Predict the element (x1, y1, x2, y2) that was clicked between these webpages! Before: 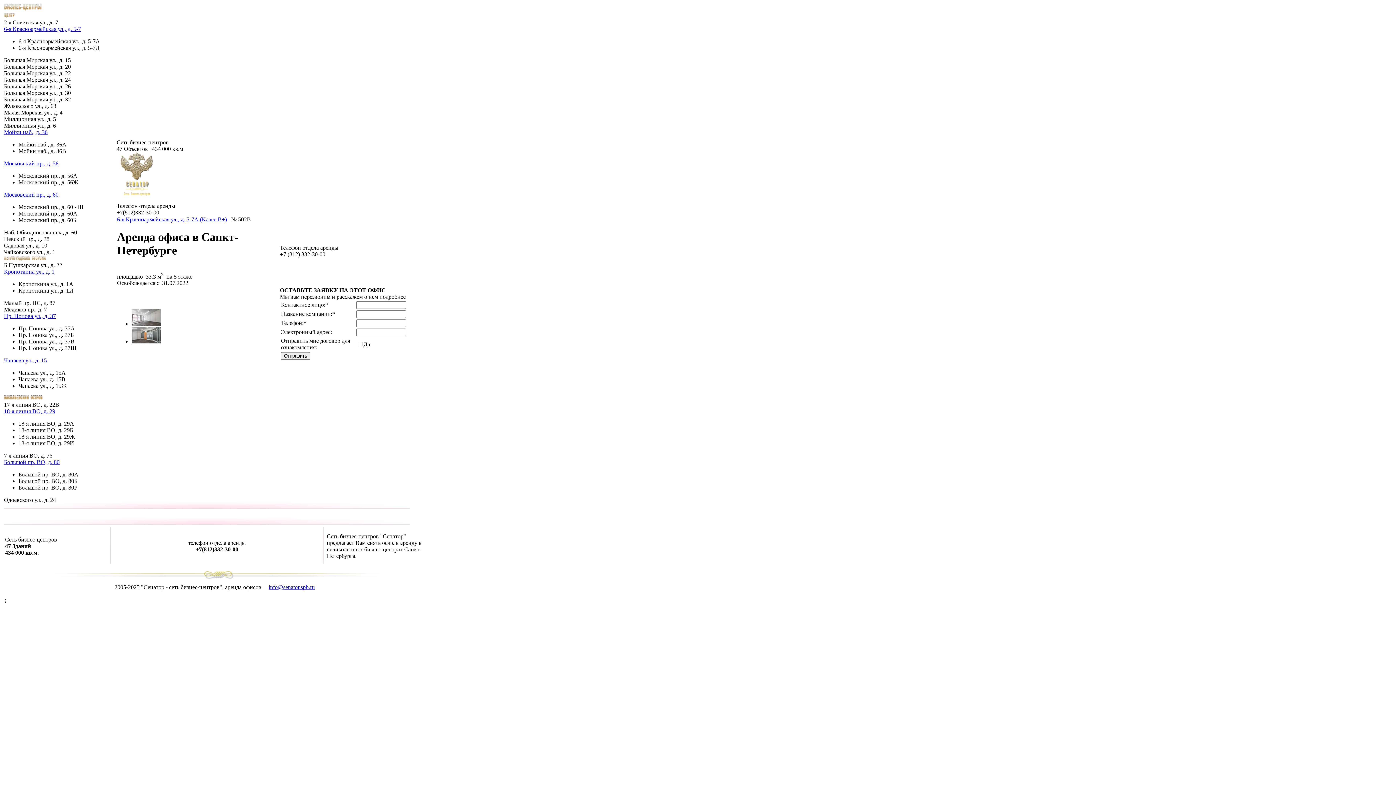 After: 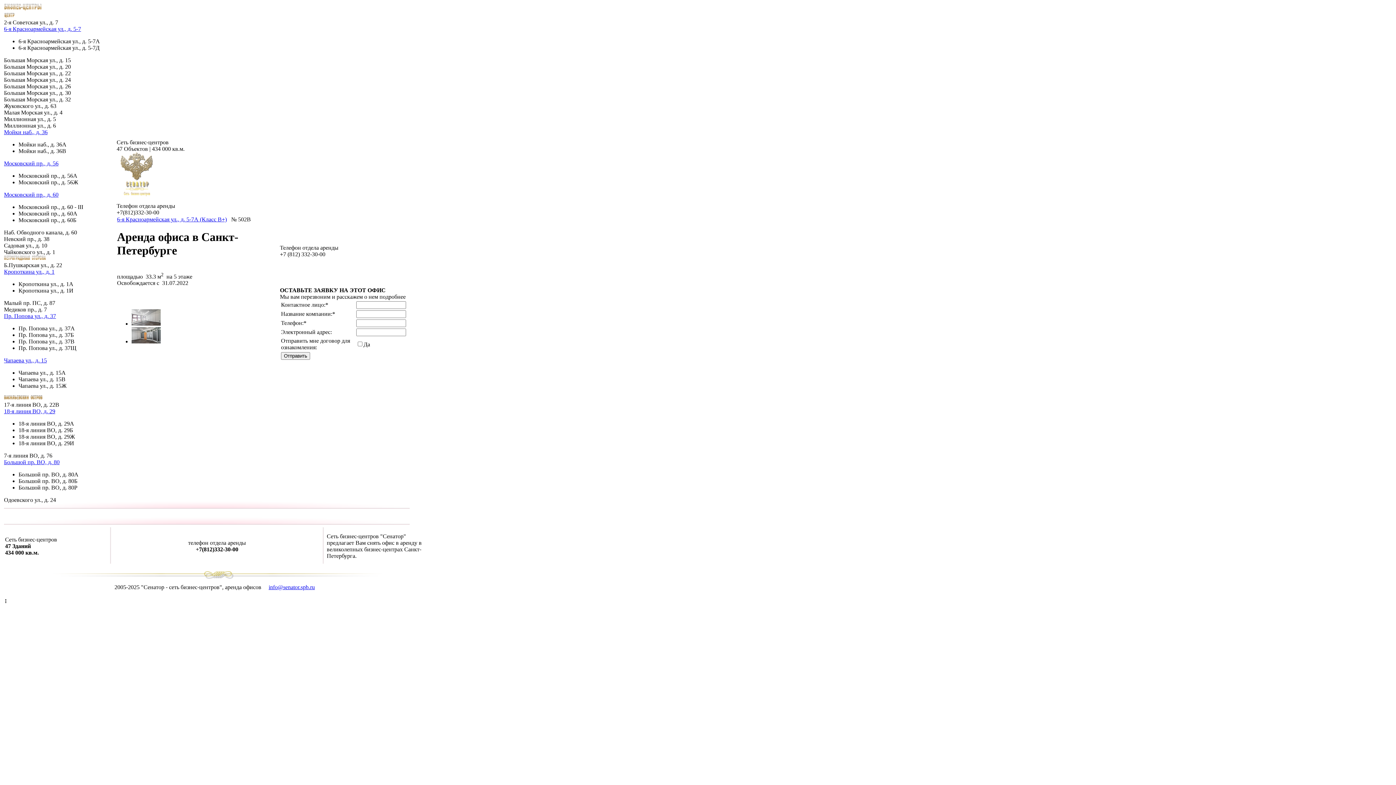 Action: label: 17-я линия ВО, д. 22B bbox: (4, 401, 59, 408)